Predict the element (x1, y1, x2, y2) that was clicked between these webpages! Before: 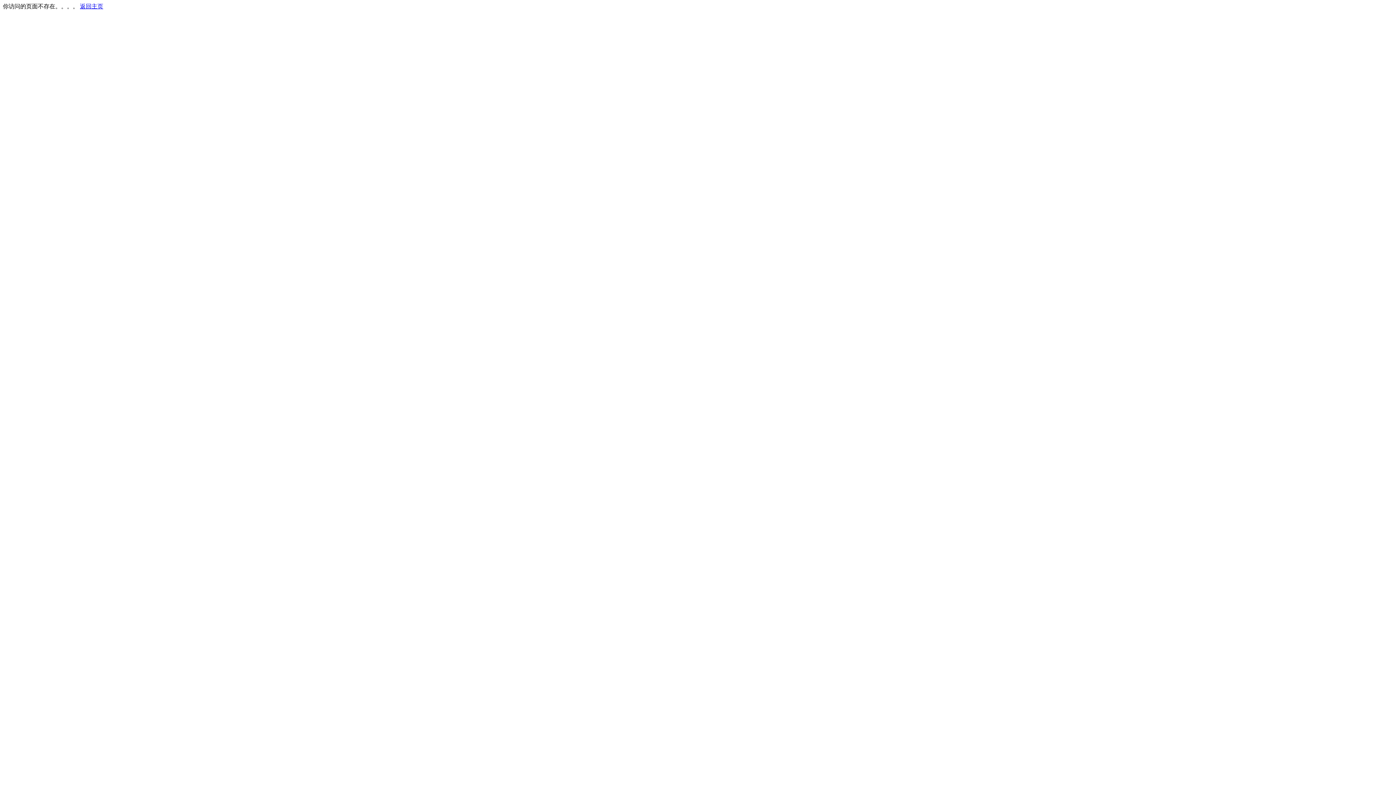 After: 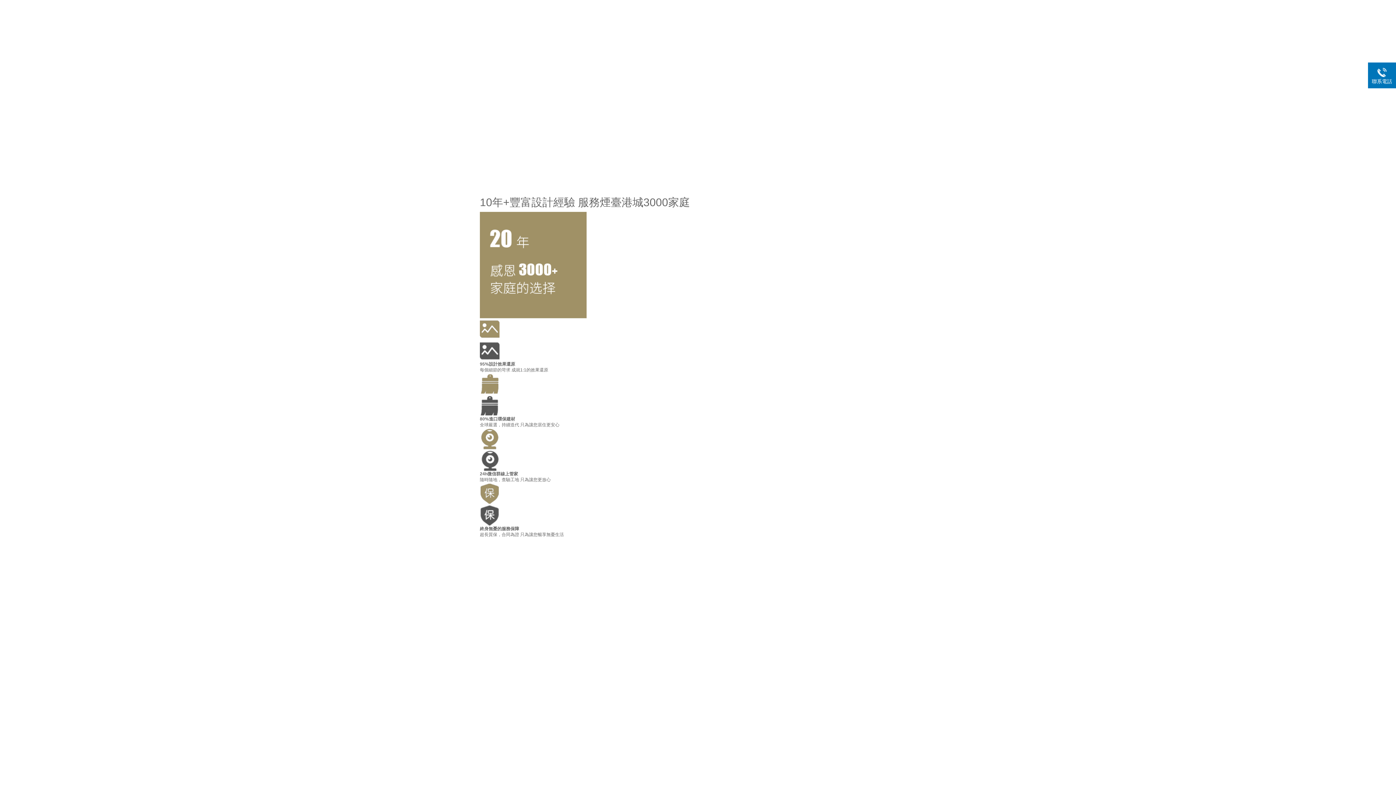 Action: label: 返回主页 bbox: (80, 3, 103, 9)